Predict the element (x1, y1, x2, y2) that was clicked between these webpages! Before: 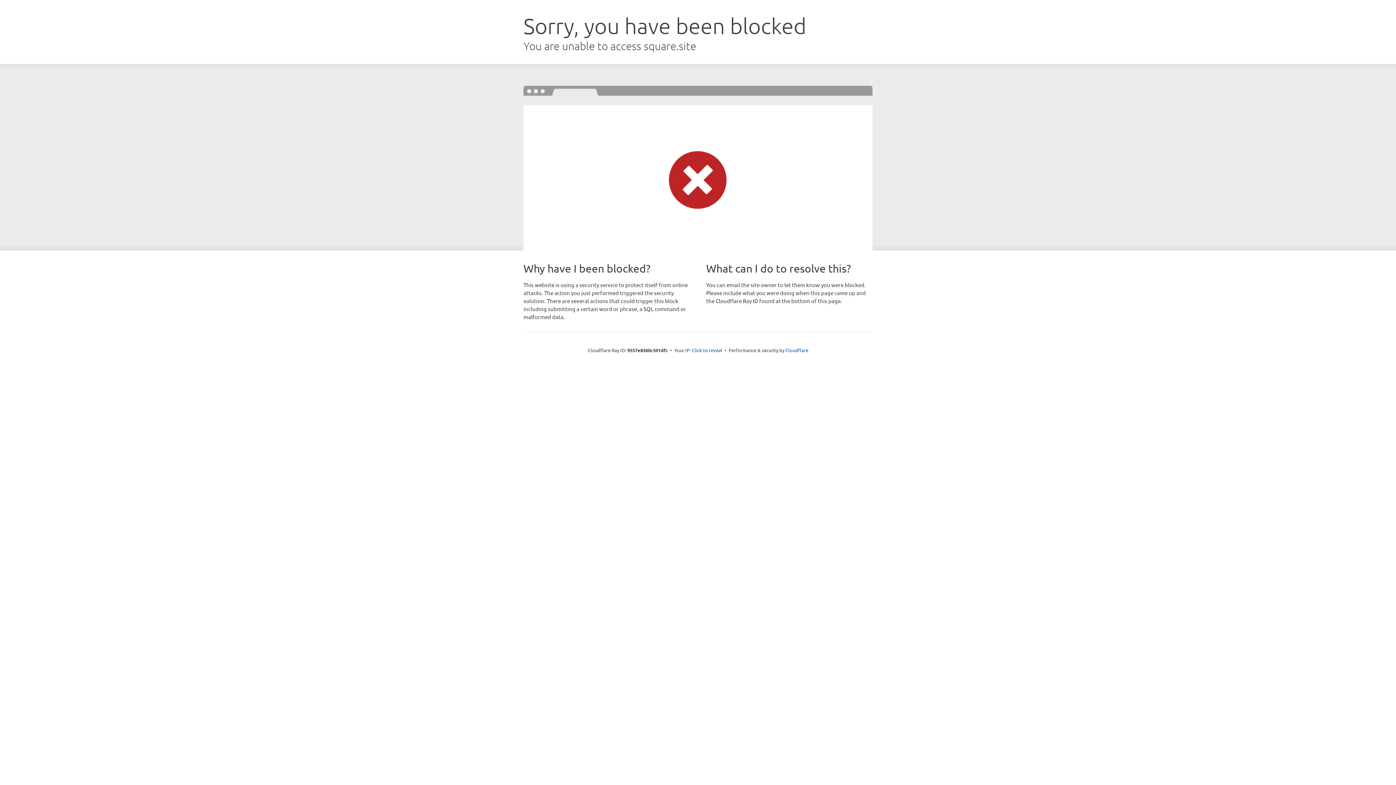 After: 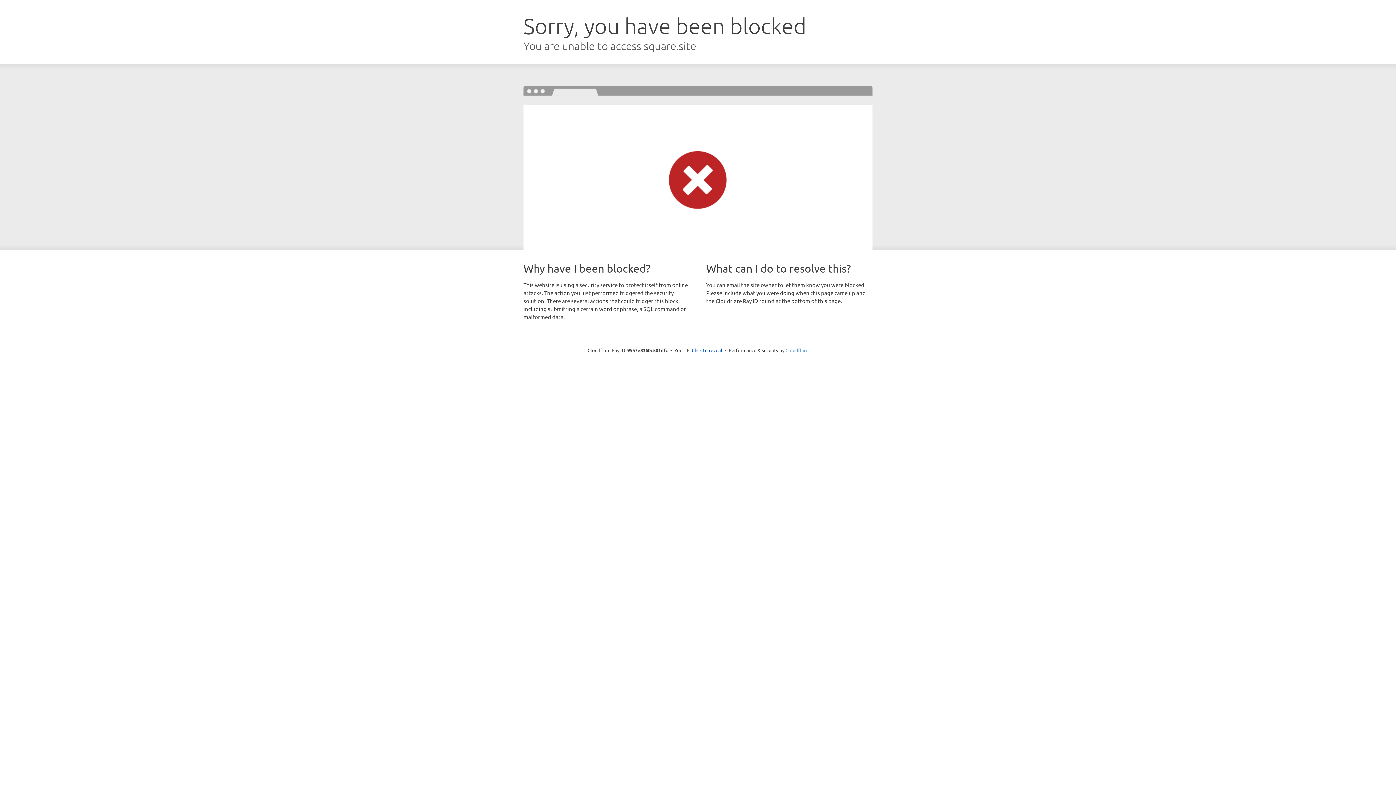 Action: bbox: (785, 347, 808, 353) label: Cloudflare